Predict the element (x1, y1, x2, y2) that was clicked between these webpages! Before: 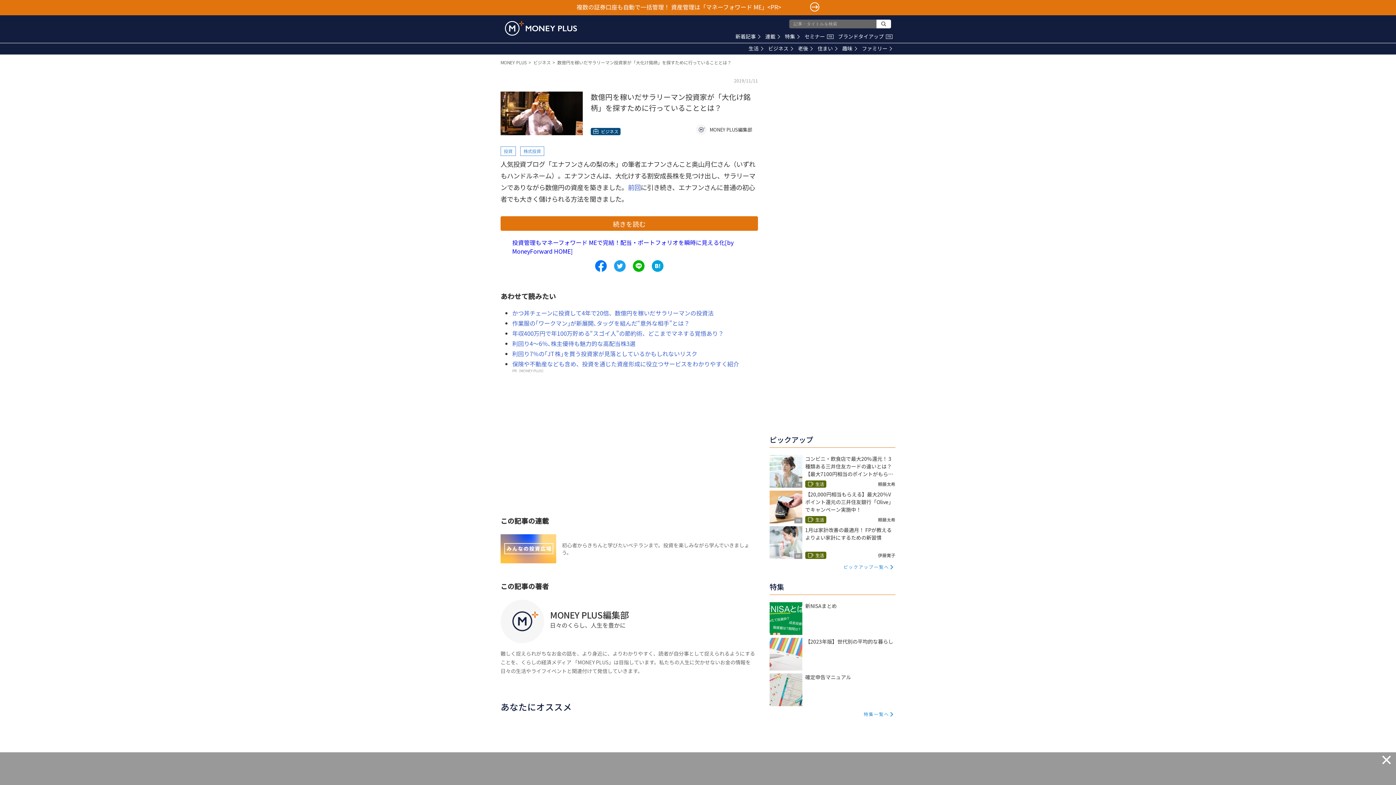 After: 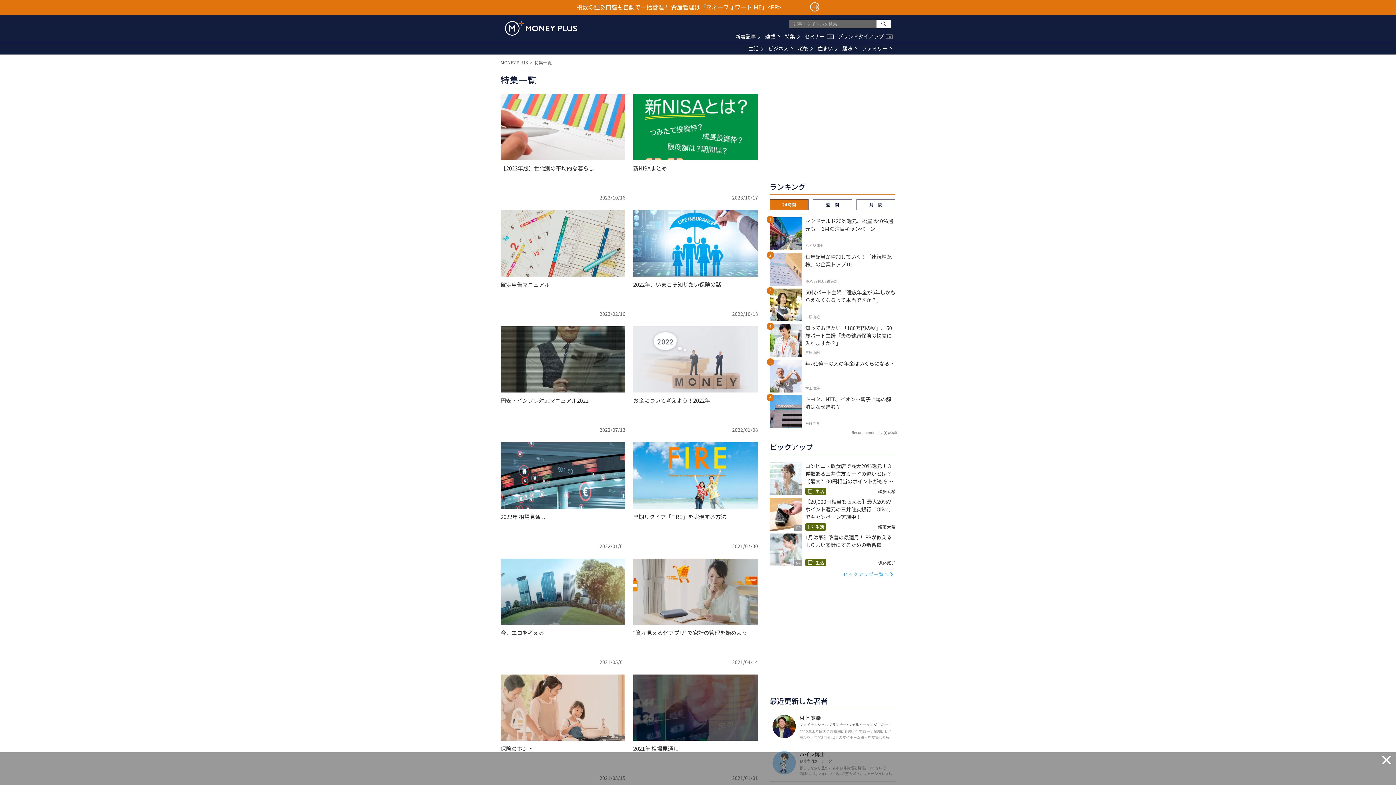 Action: bbox: (785, 32, 800, 40) label: 特集